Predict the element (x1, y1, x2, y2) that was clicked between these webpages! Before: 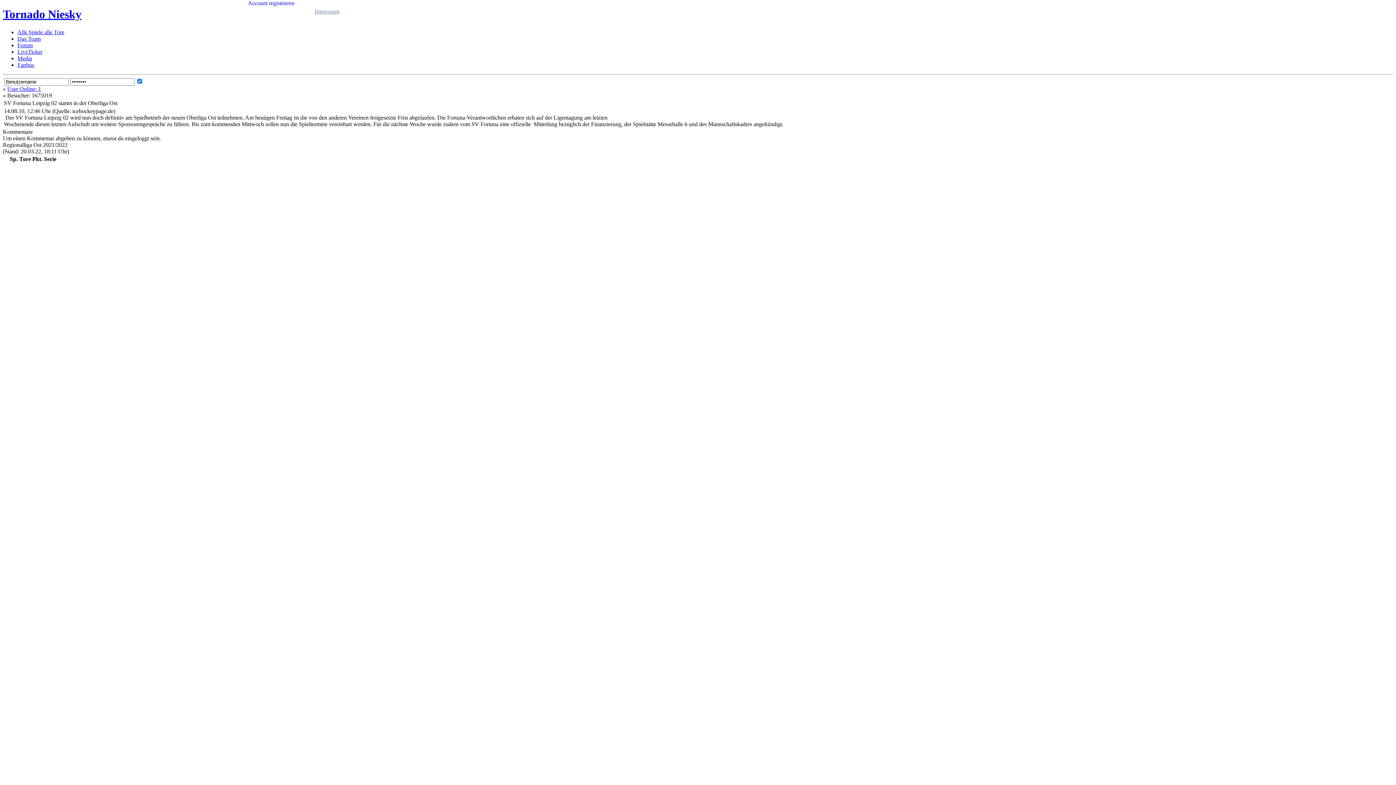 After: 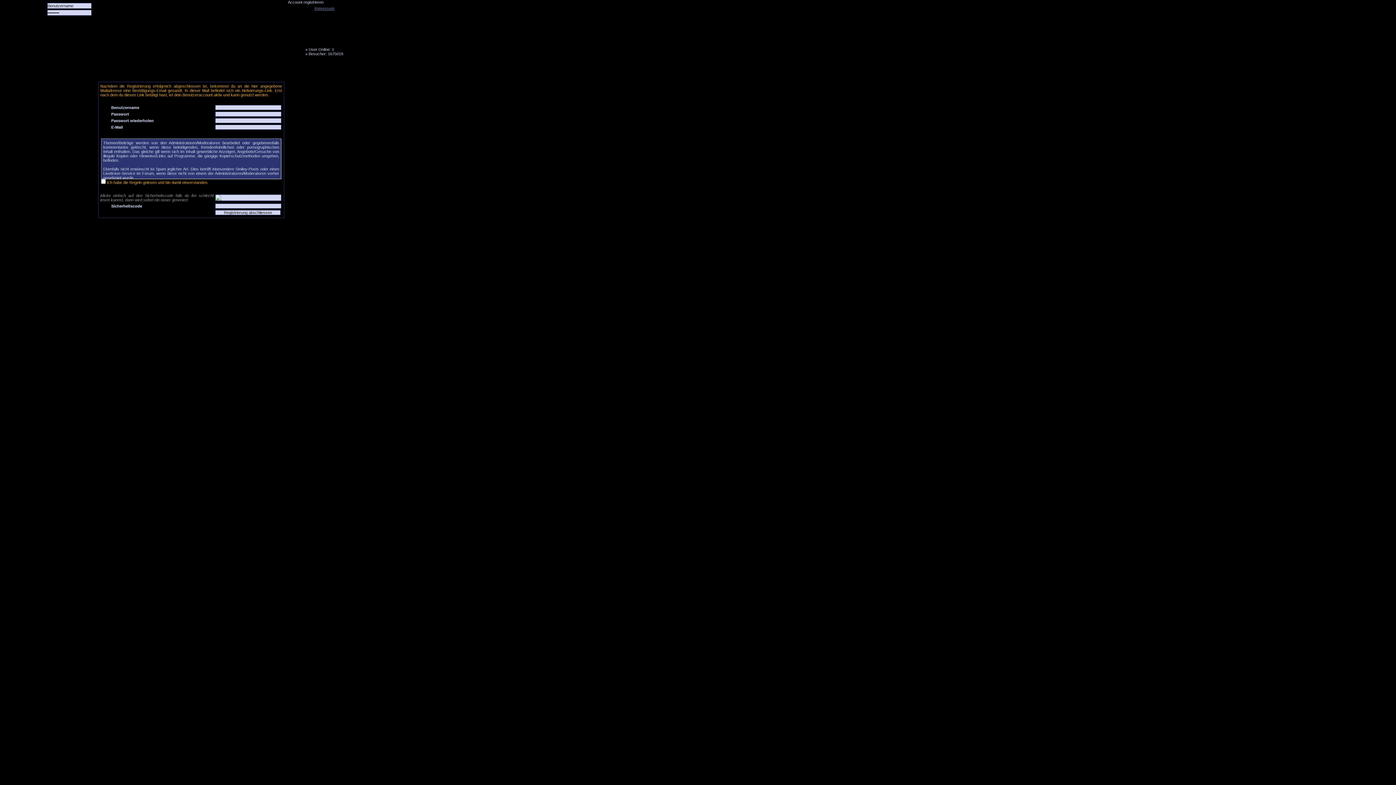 Action: bbox: (248, 0, 294, 6) label: Account registrieren